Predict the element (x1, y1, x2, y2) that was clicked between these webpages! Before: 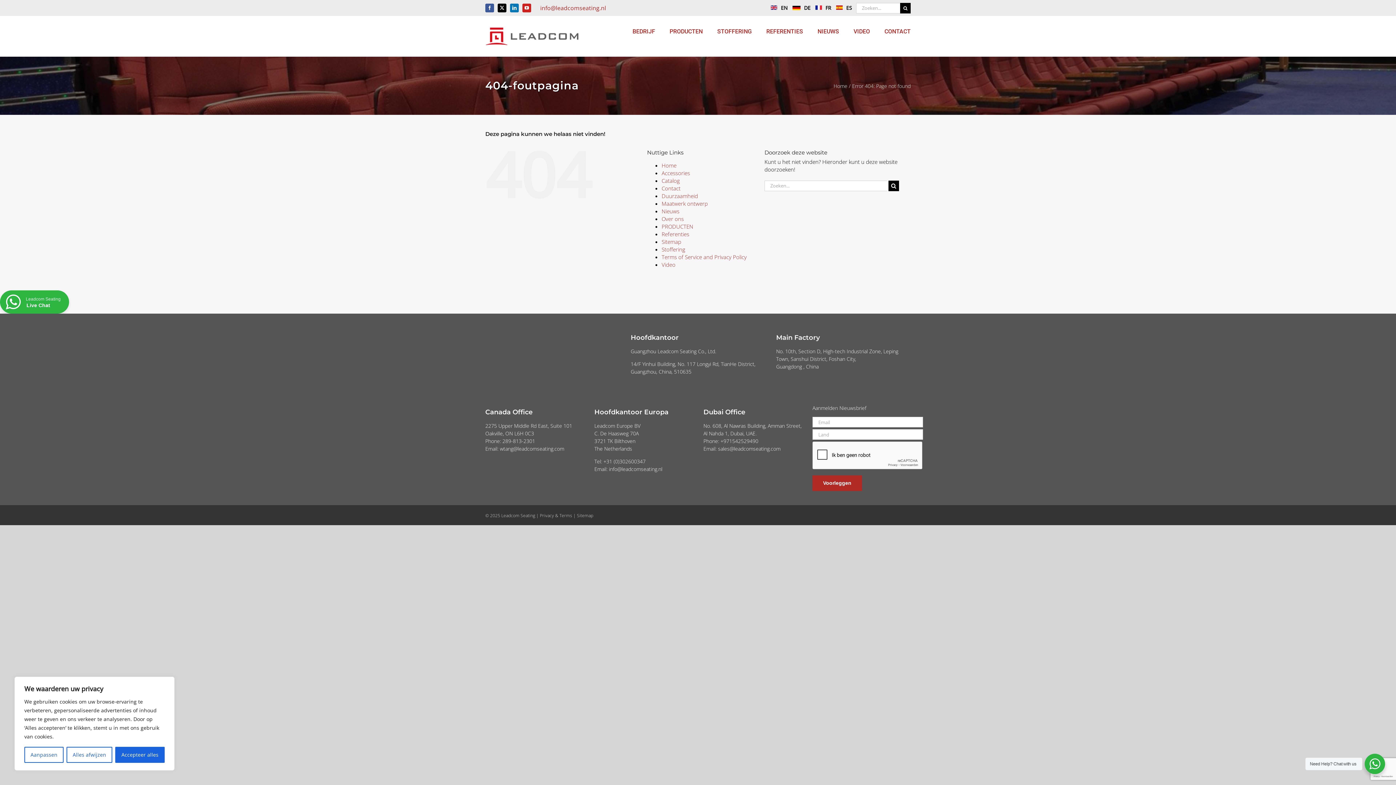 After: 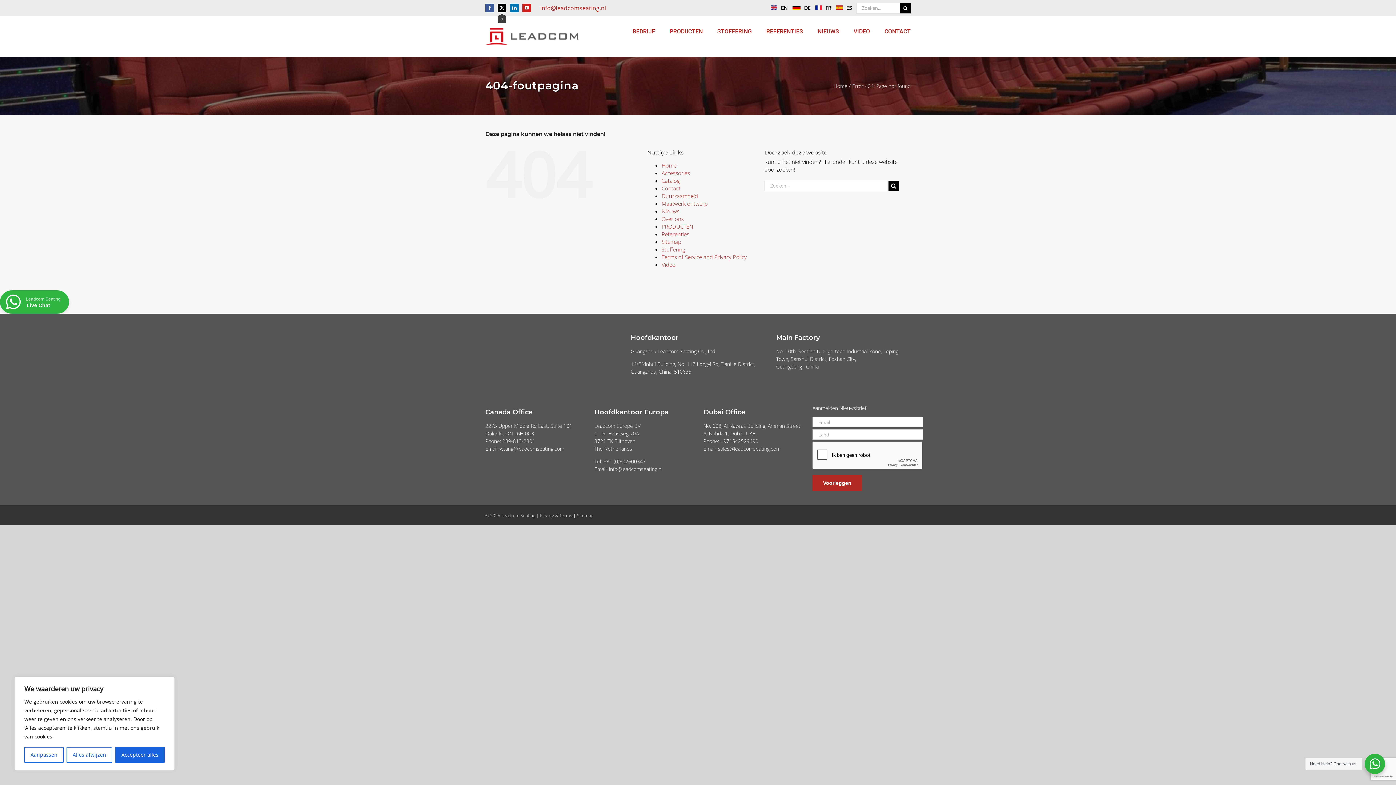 Action: bbox: (497, 3, 506, 12) label: X